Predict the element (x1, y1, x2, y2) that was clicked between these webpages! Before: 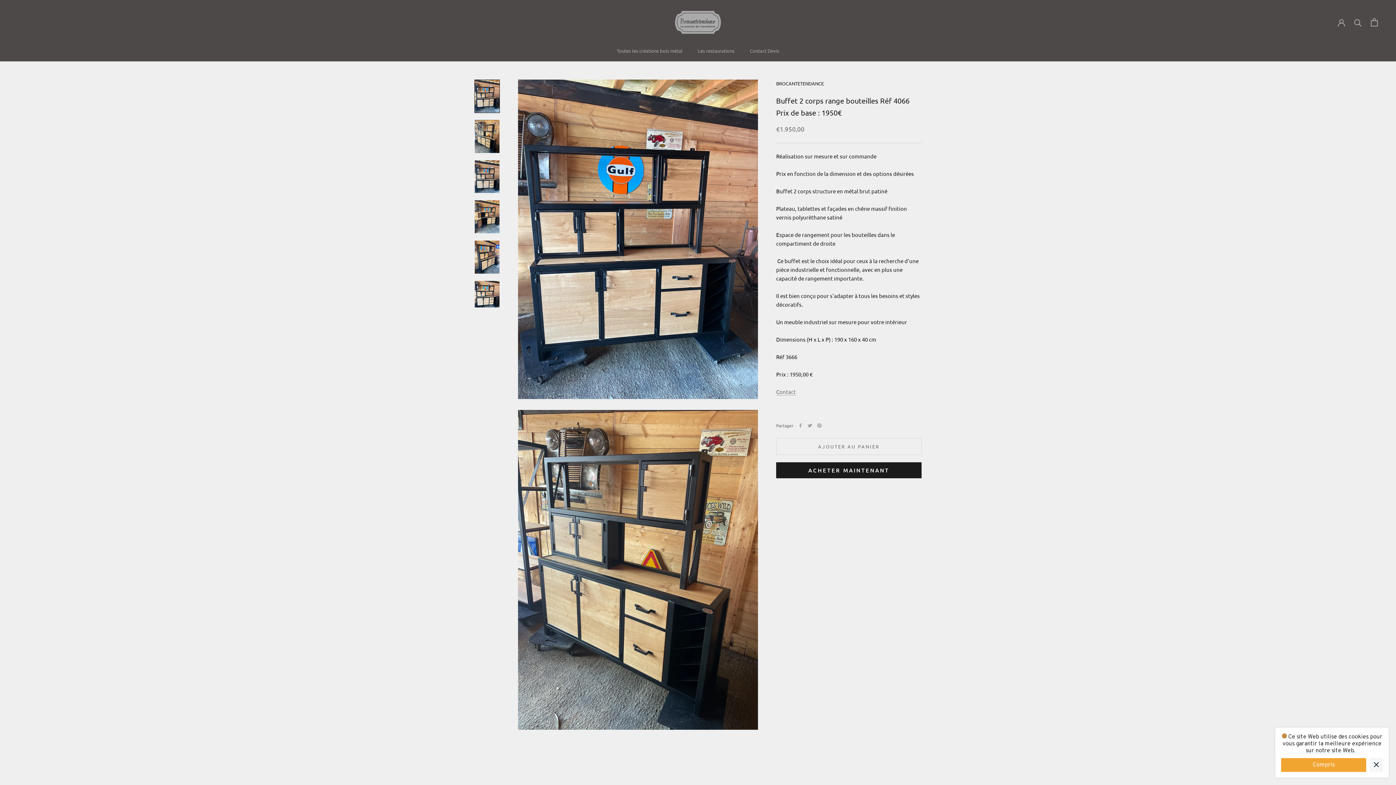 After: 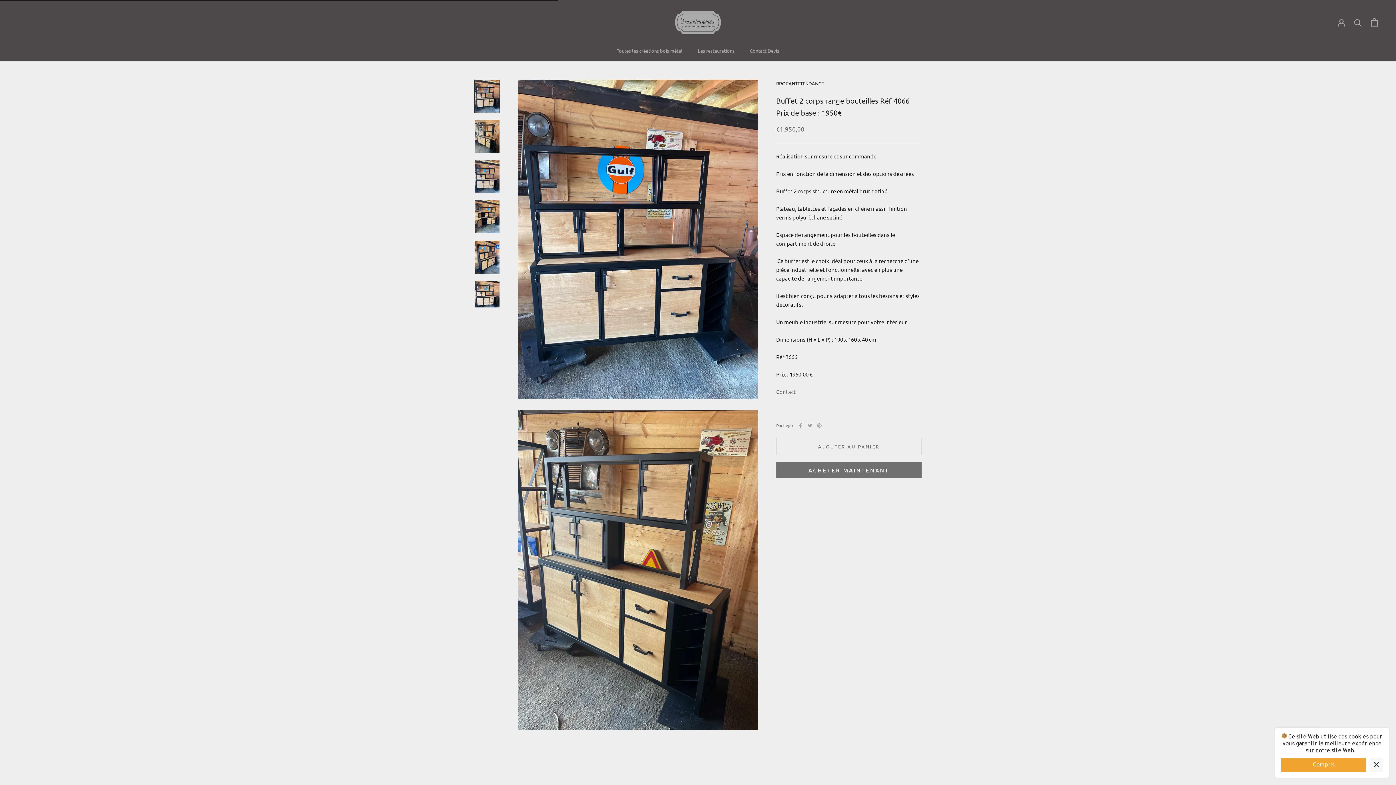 Action: label: AJOUTER AU PANIER bbox: (776, 438, 921, 455)